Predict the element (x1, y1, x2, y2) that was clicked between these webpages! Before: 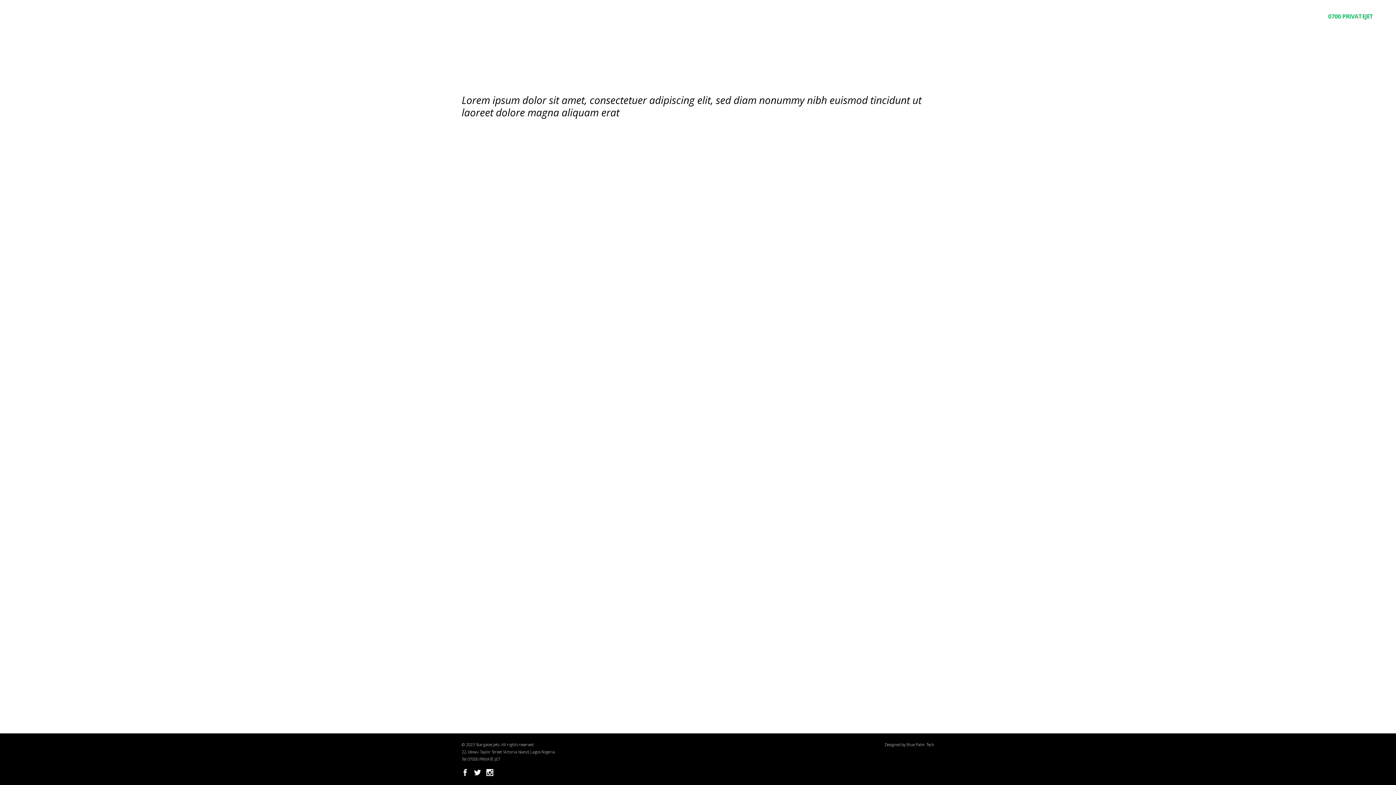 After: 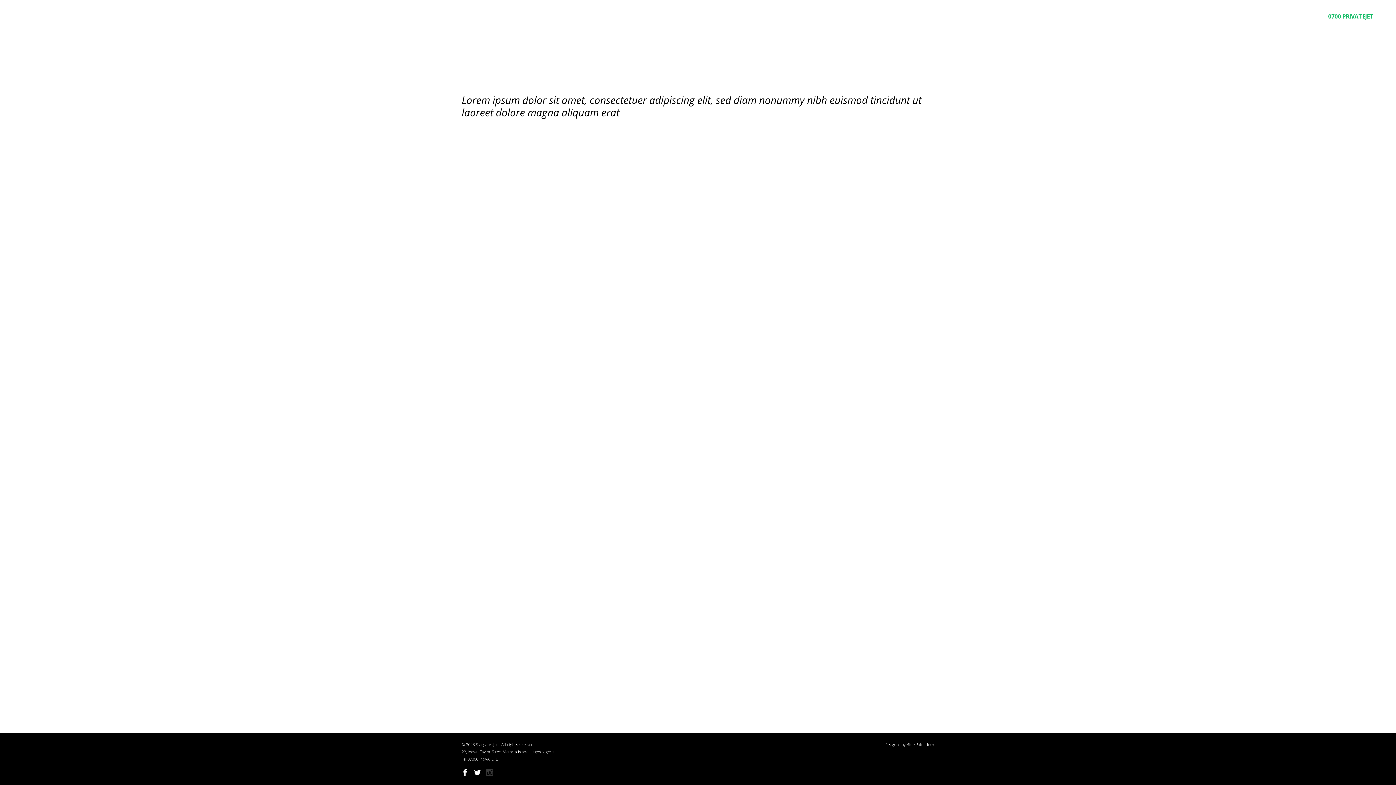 Action: bbox: (486, 769, 493, 778)